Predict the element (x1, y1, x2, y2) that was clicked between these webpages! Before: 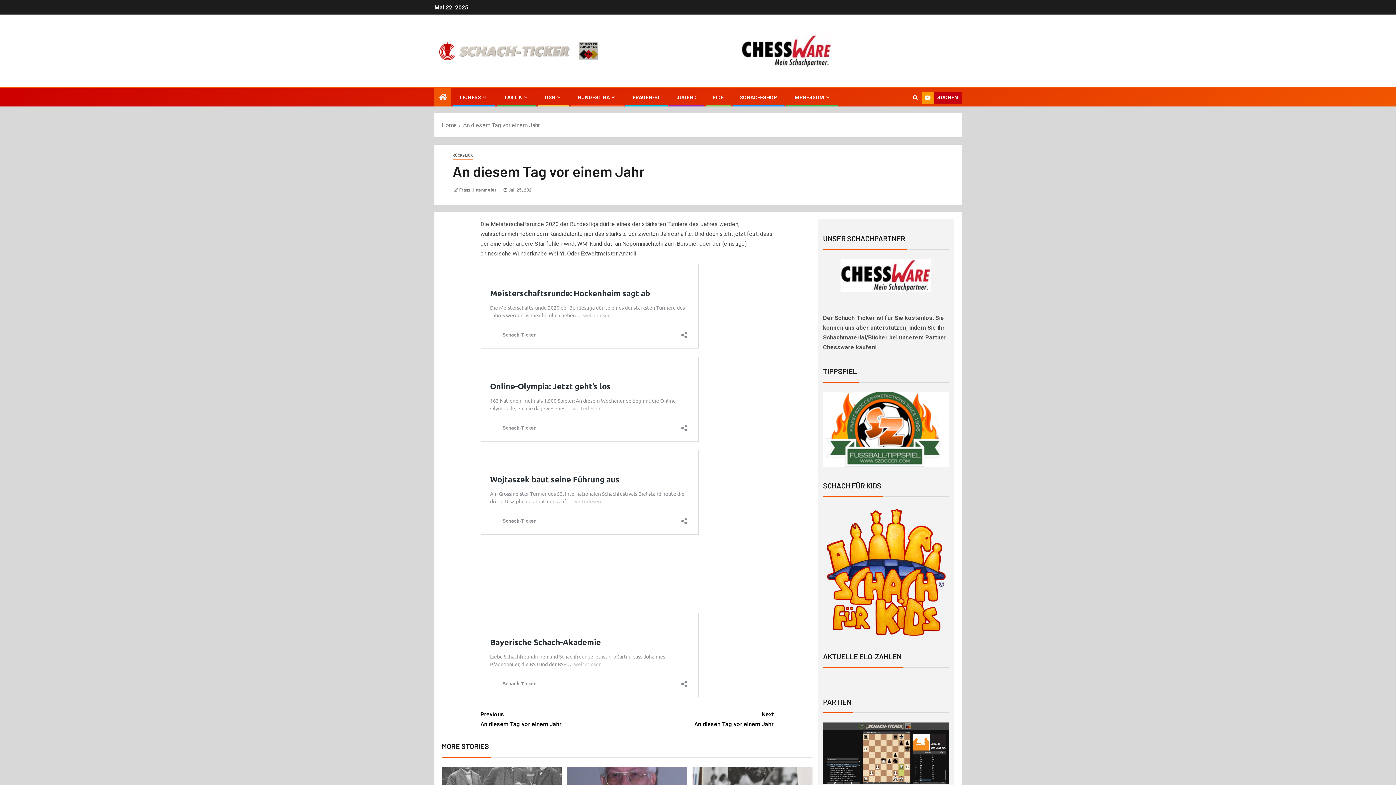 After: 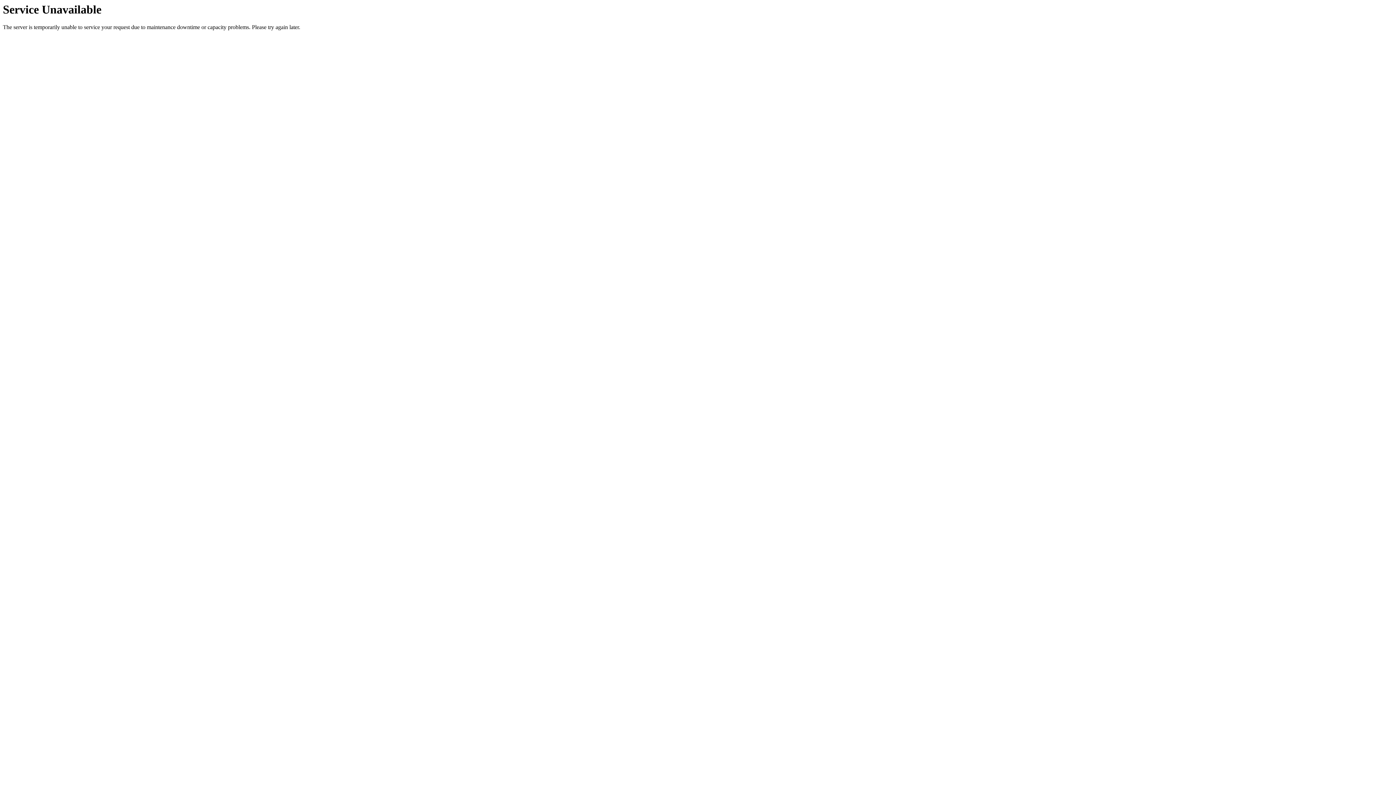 Action: bbox: (441, 121, 457, 128) label: Home